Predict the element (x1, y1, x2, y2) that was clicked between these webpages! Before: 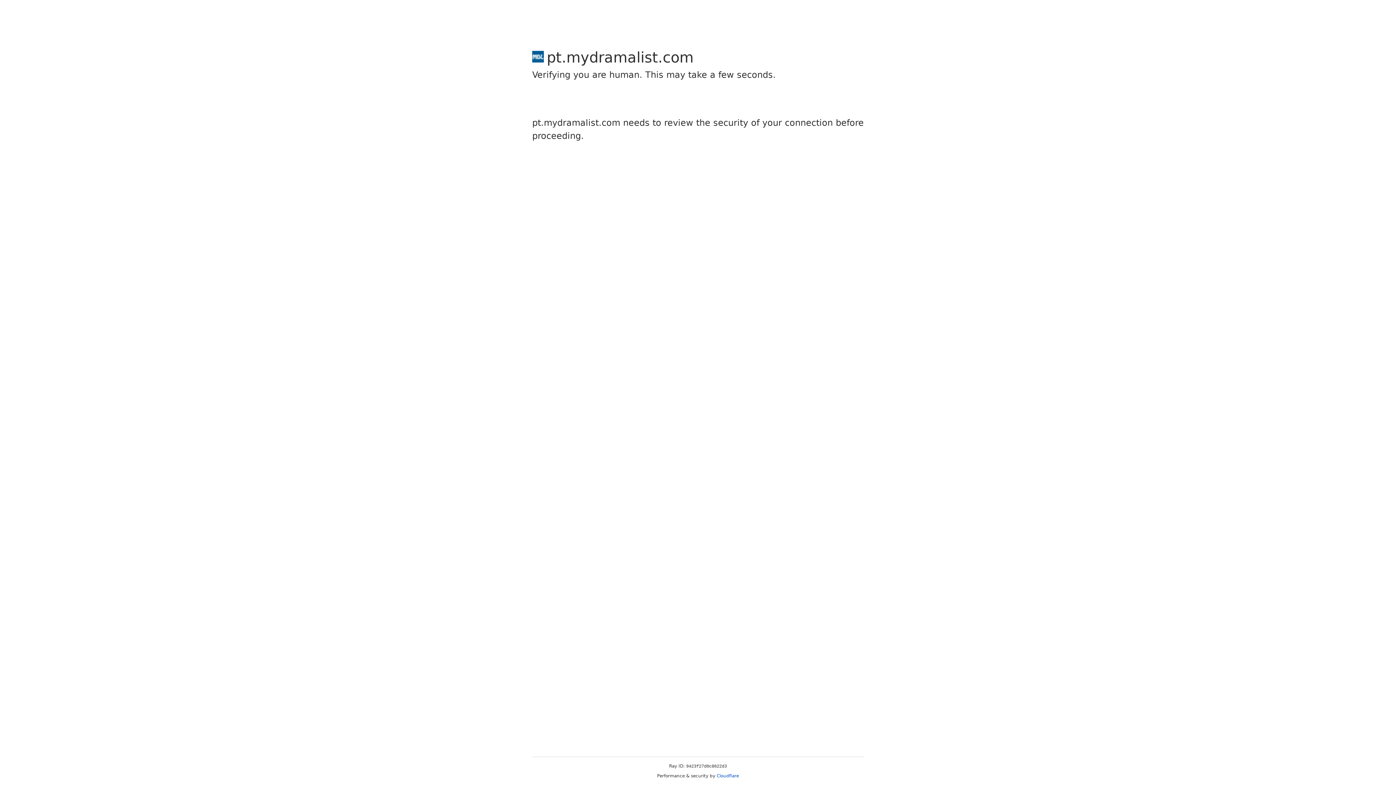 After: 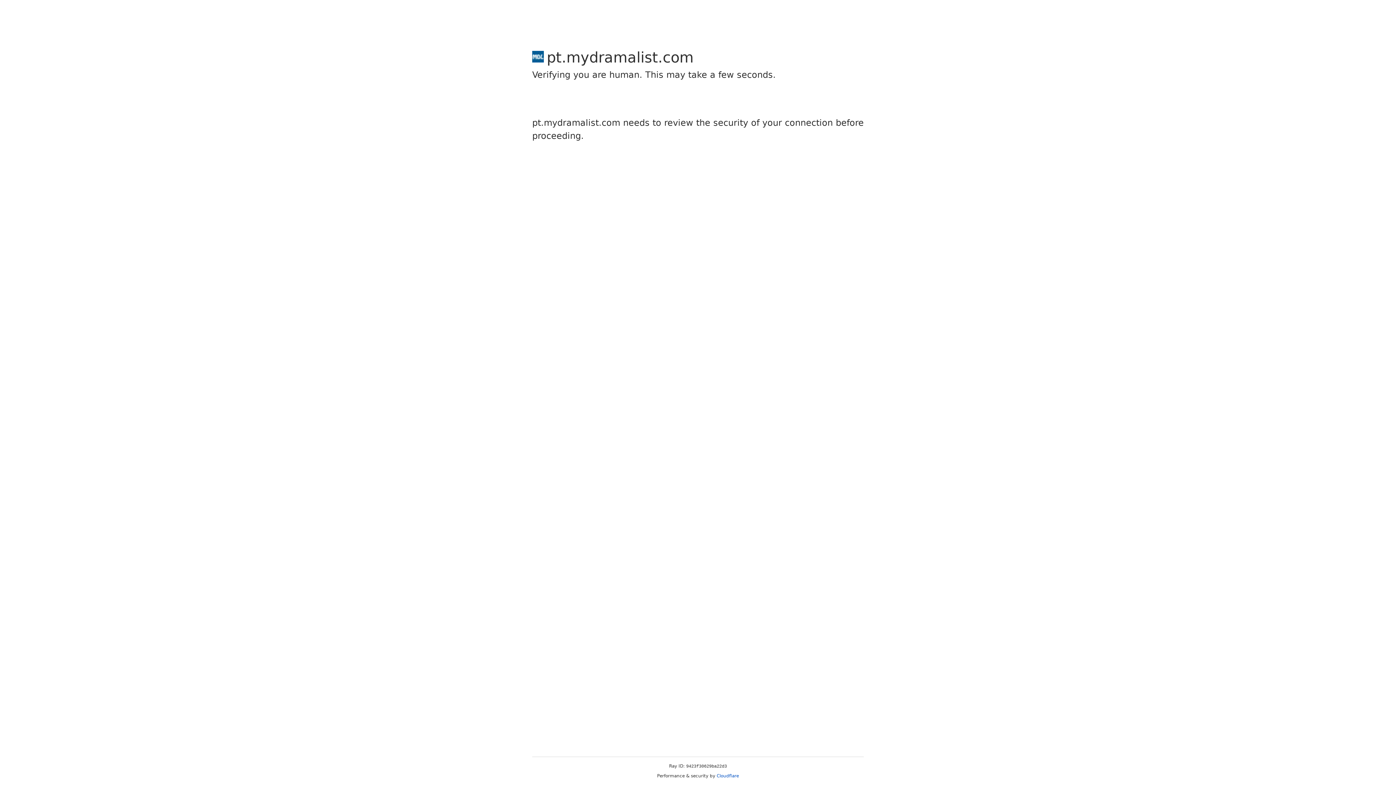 Action: label: Cloudflare bbox: (716, 773, 739, 778)